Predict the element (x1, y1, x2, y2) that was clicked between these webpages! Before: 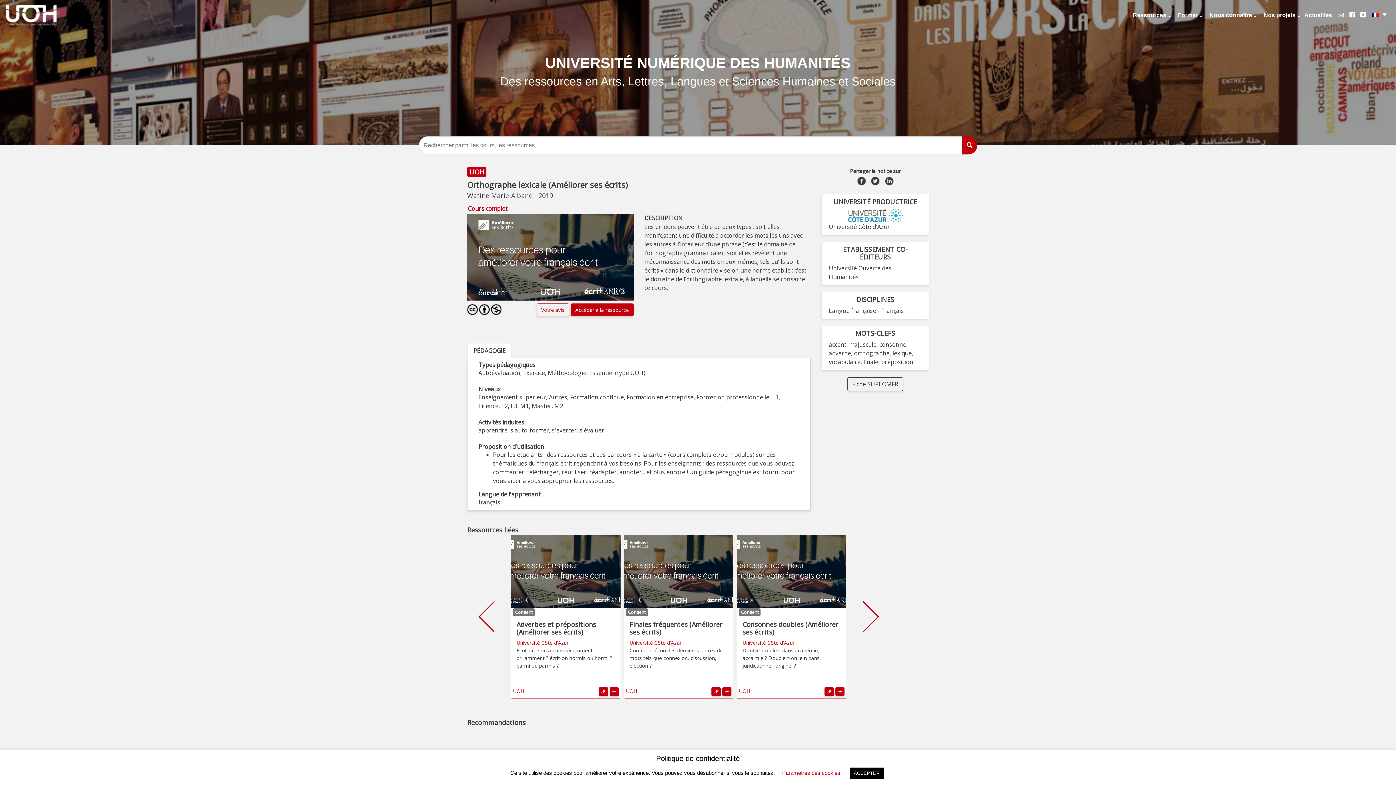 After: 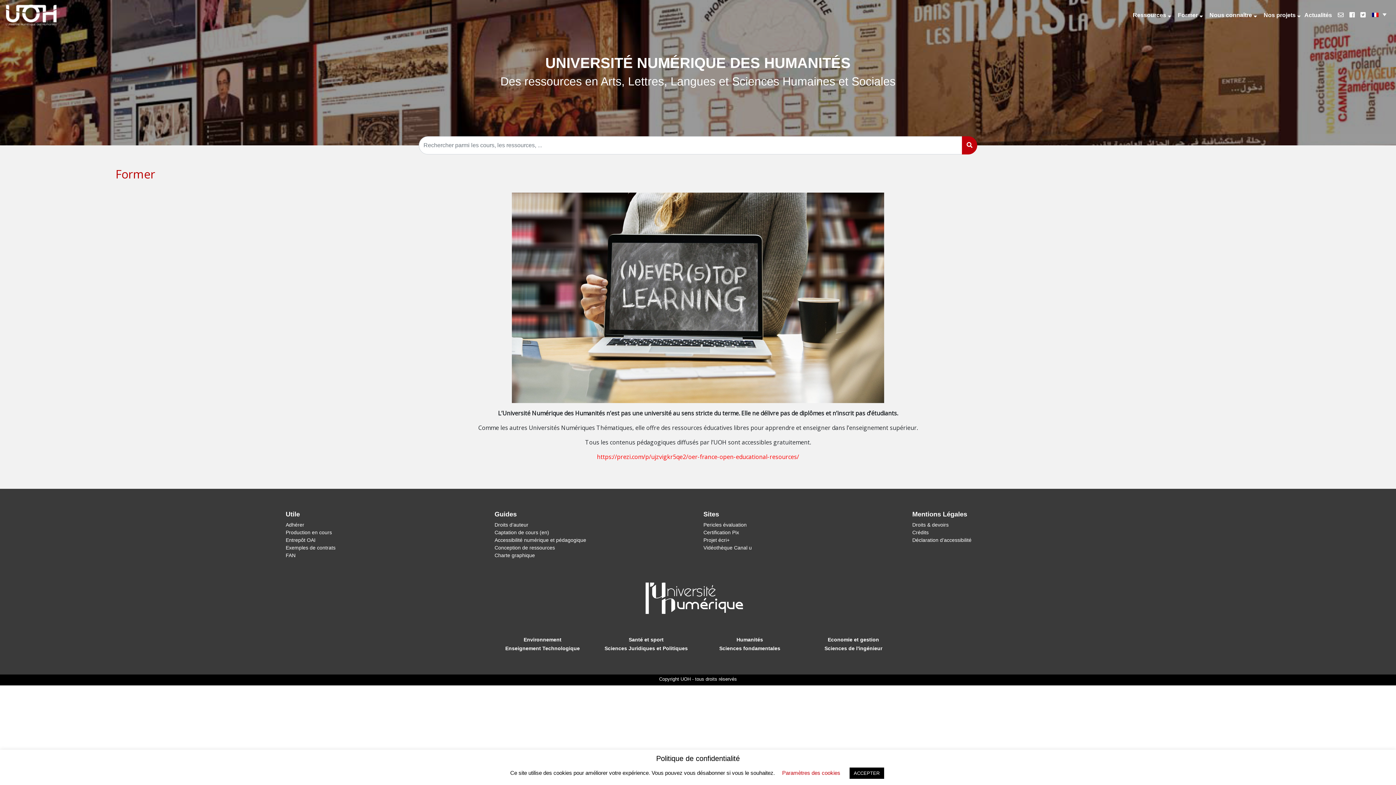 Action: label: Former bbox: (1175, 12, 1201, 21)